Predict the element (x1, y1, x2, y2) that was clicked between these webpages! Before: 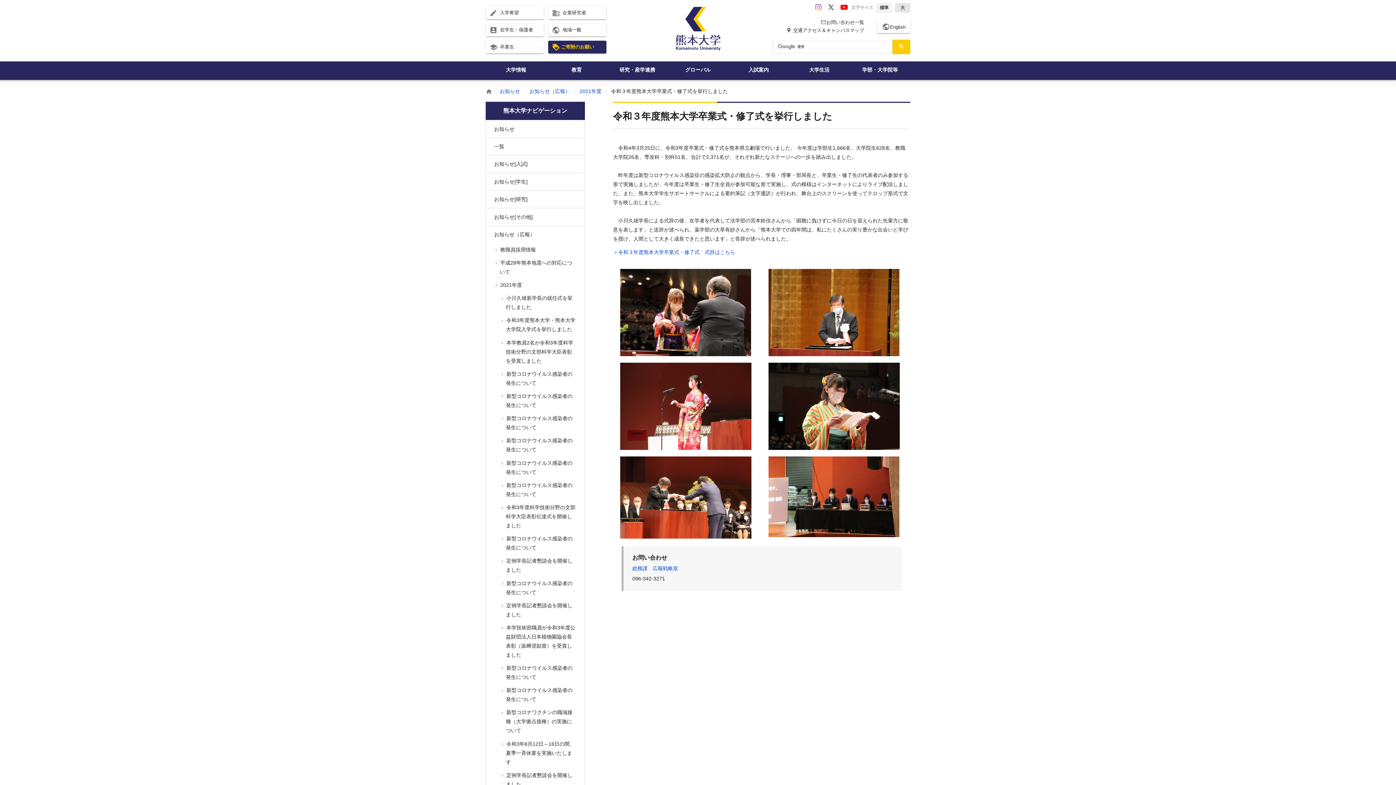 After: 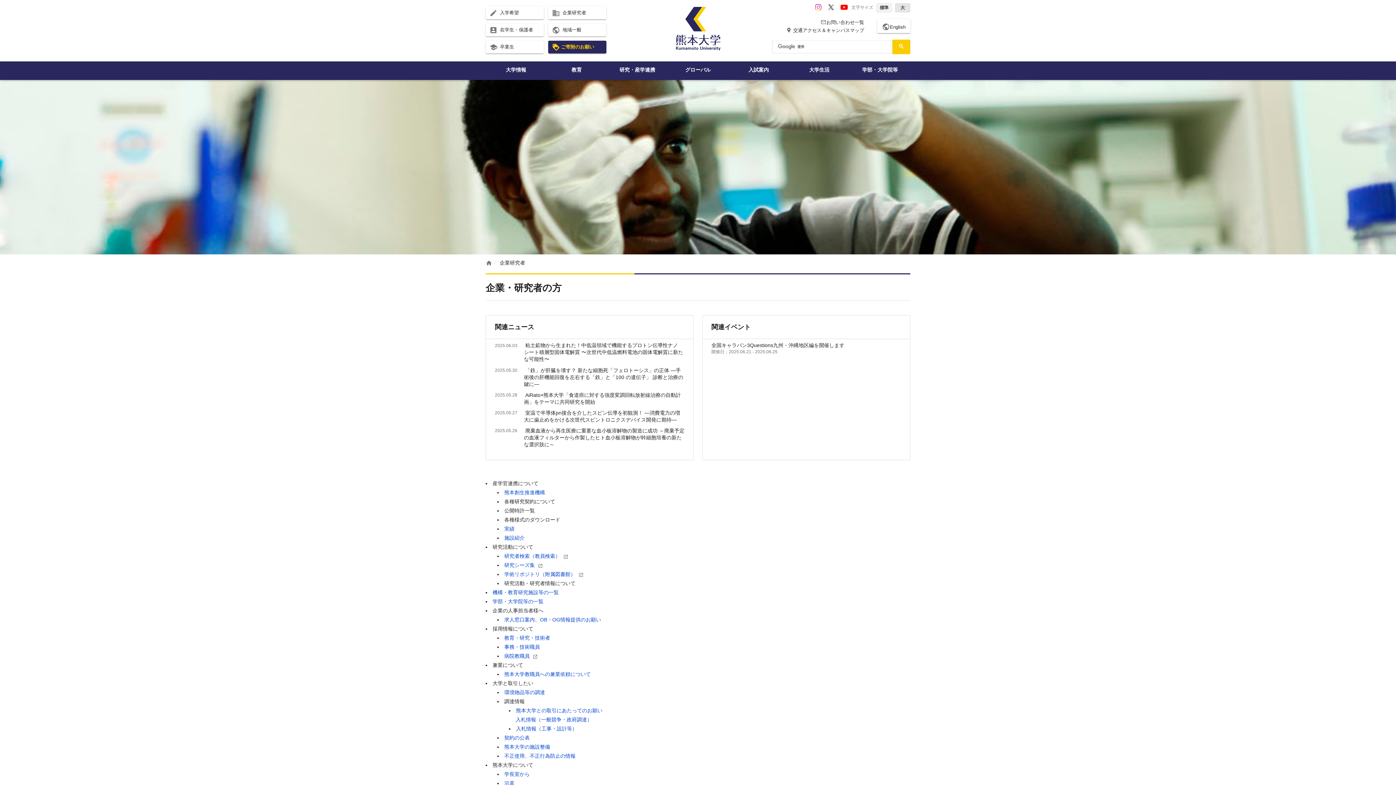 Action: bbox: (548, 6, 606, 19) label: business 企業研究者